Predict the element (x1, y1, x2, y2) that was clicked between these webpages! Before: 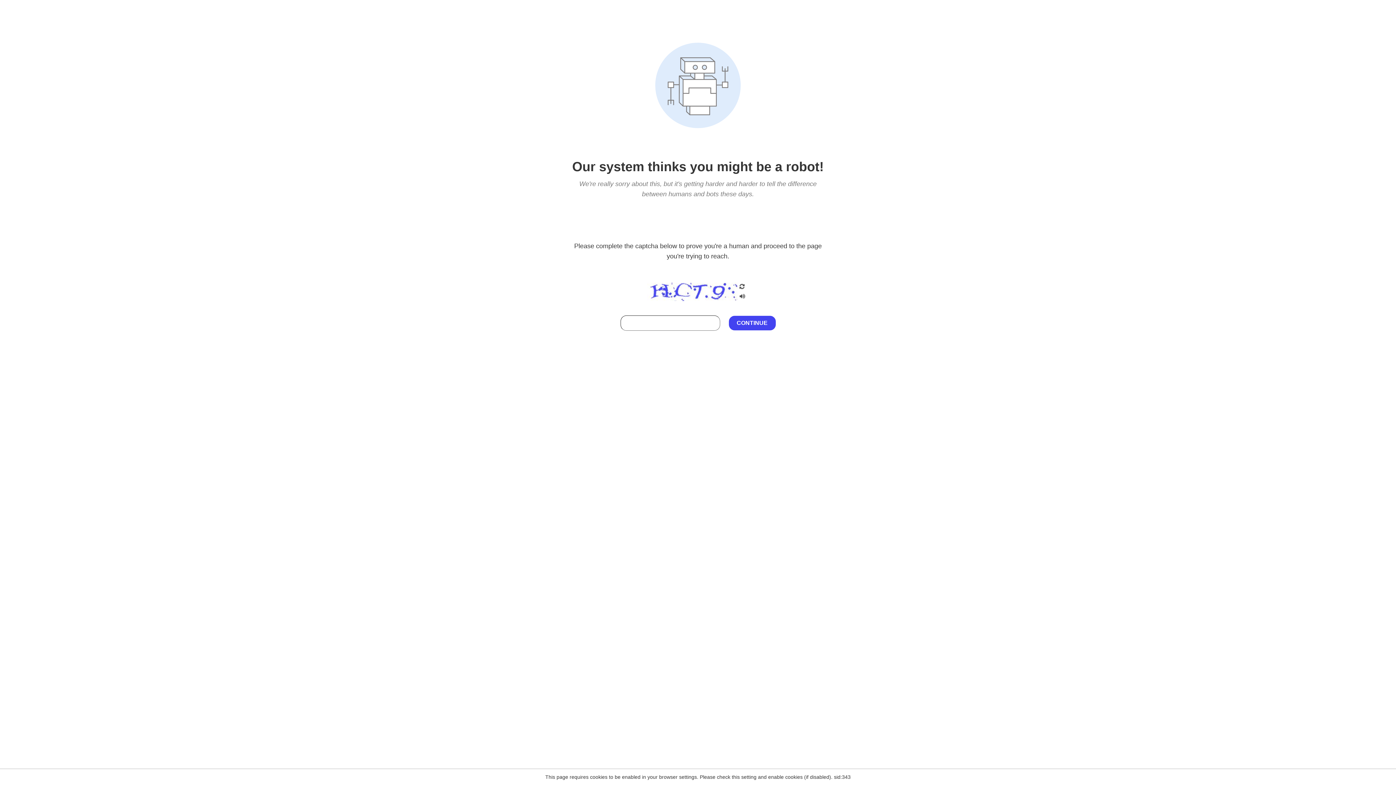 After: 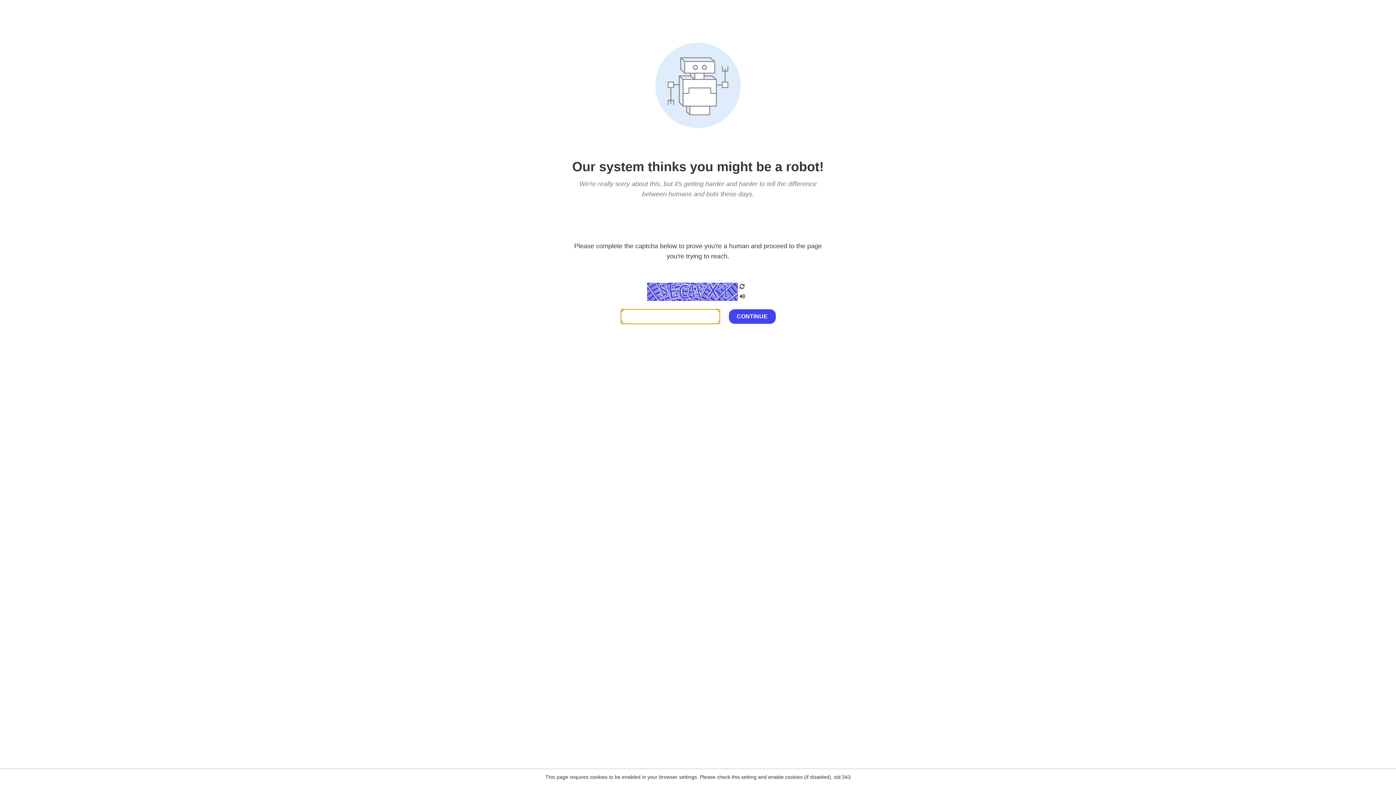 Action: bbox: (738, 200, 746, 210)